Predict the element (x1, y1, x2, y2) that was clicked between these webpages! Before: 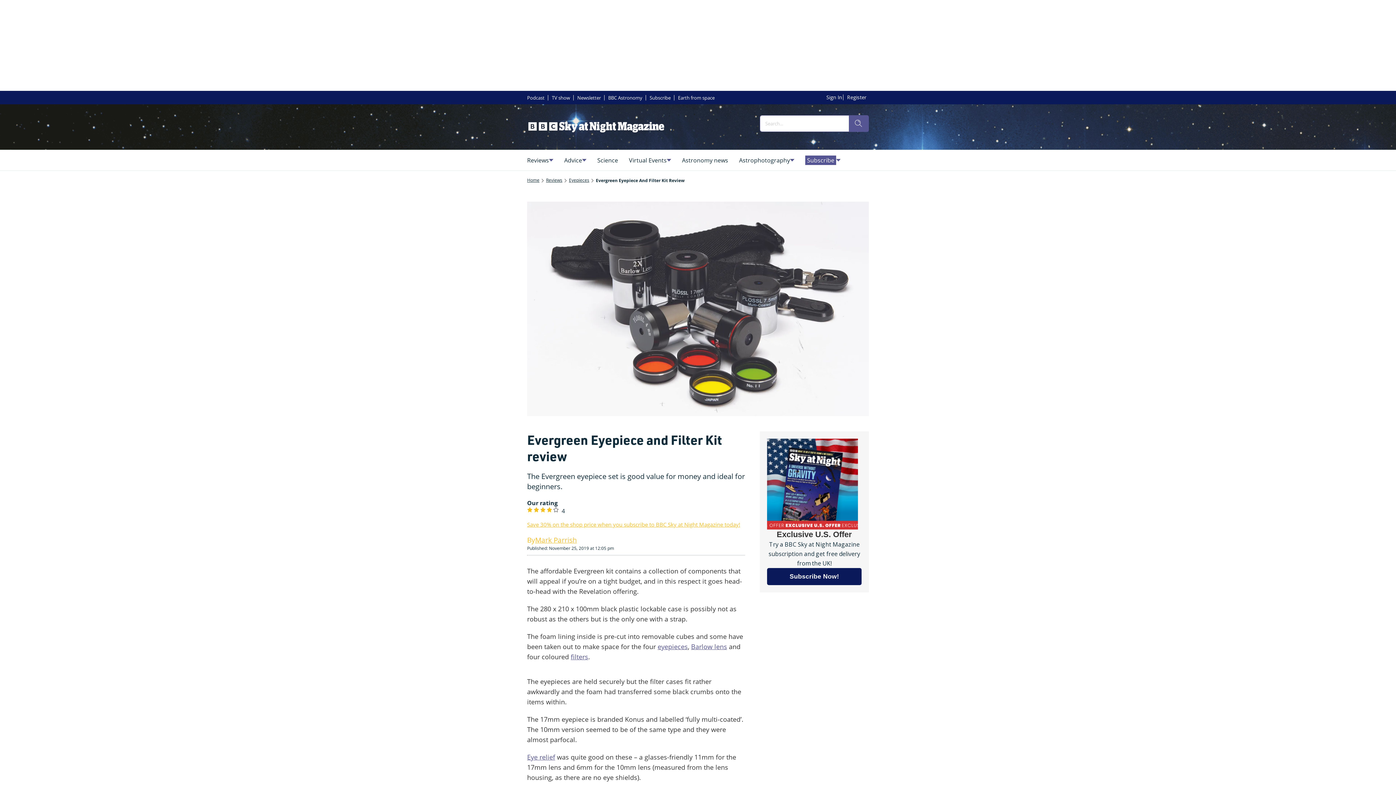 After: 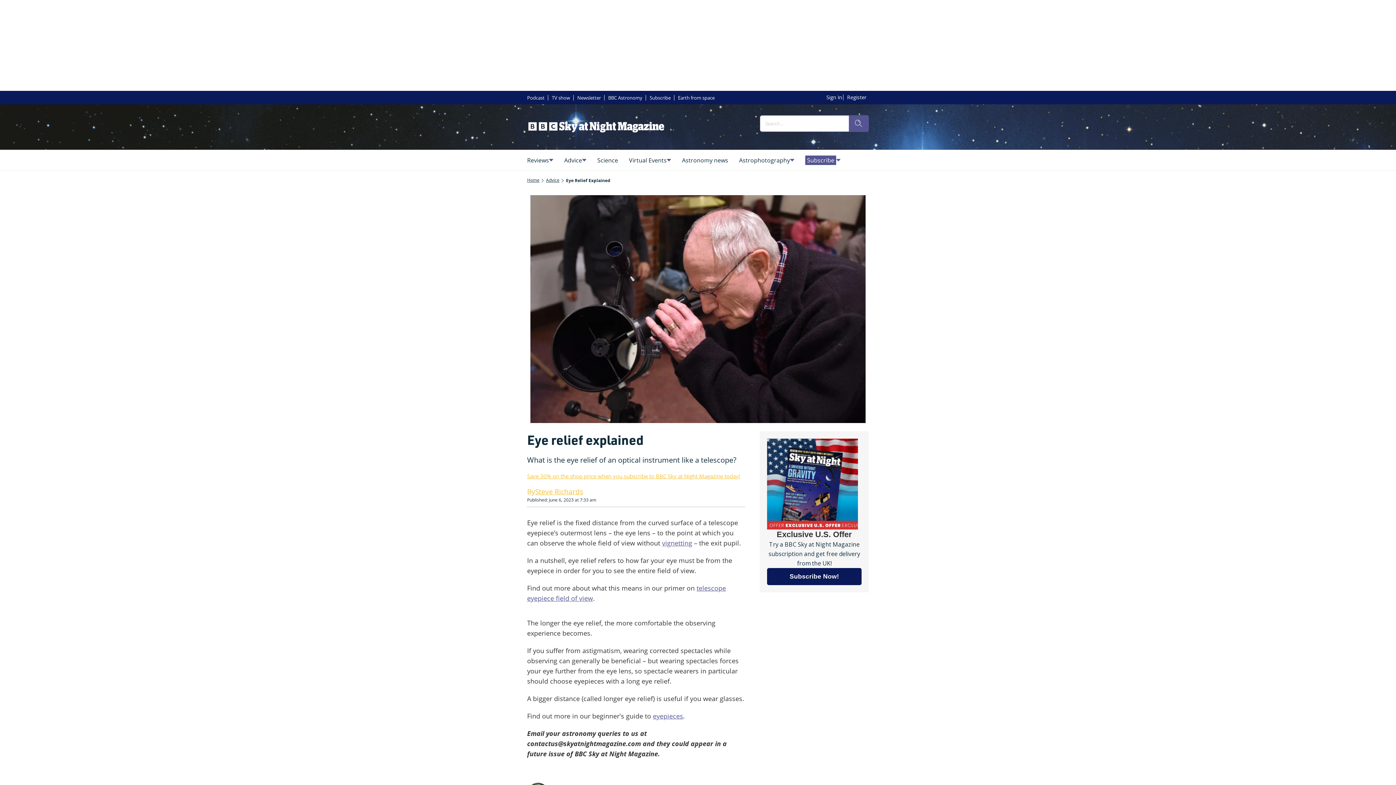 Action: label: Eye relief bbox: (527, 752, 555, 761)